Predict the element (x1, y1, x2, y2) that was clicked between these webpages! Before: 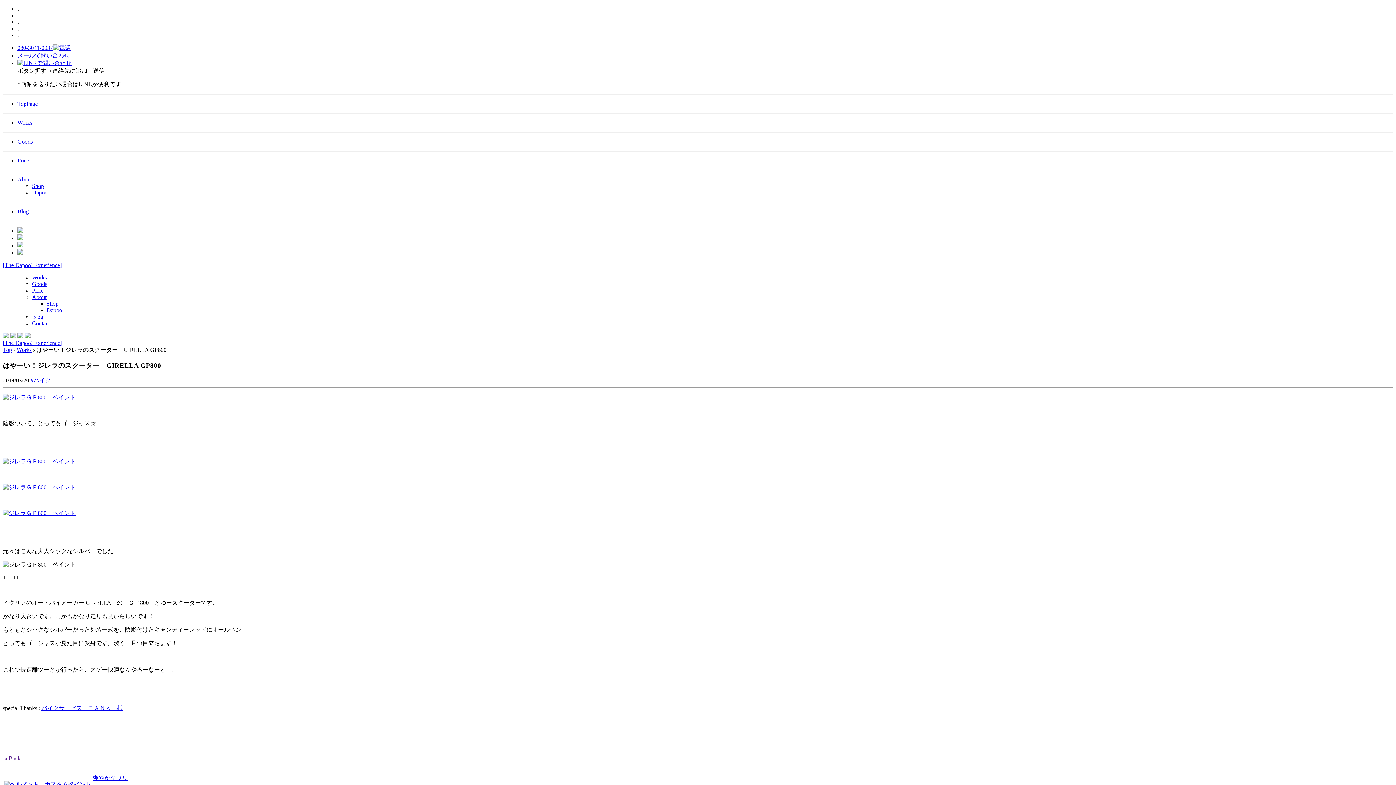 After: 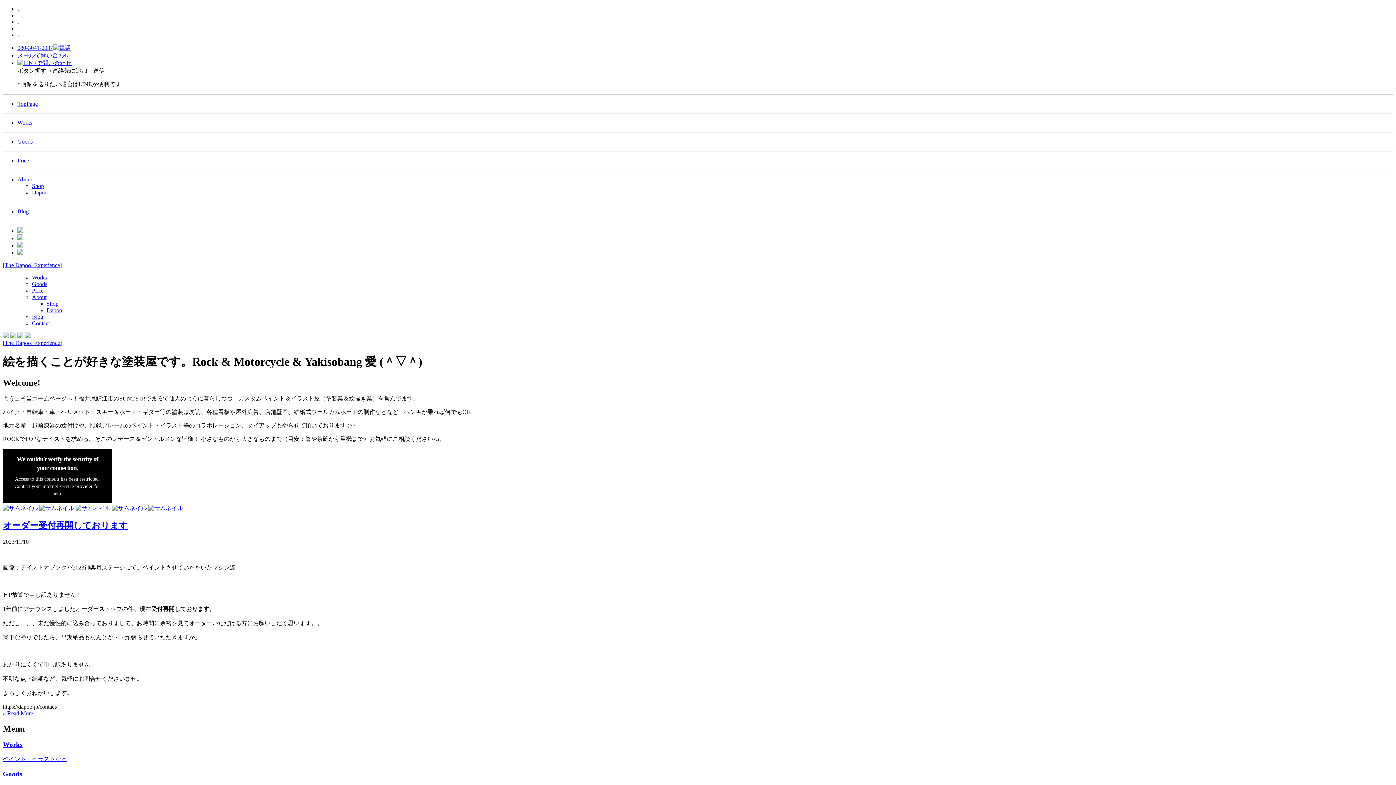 Action: bbox: (2, 262, 61, 268) label: [The Dapoo! Experience]